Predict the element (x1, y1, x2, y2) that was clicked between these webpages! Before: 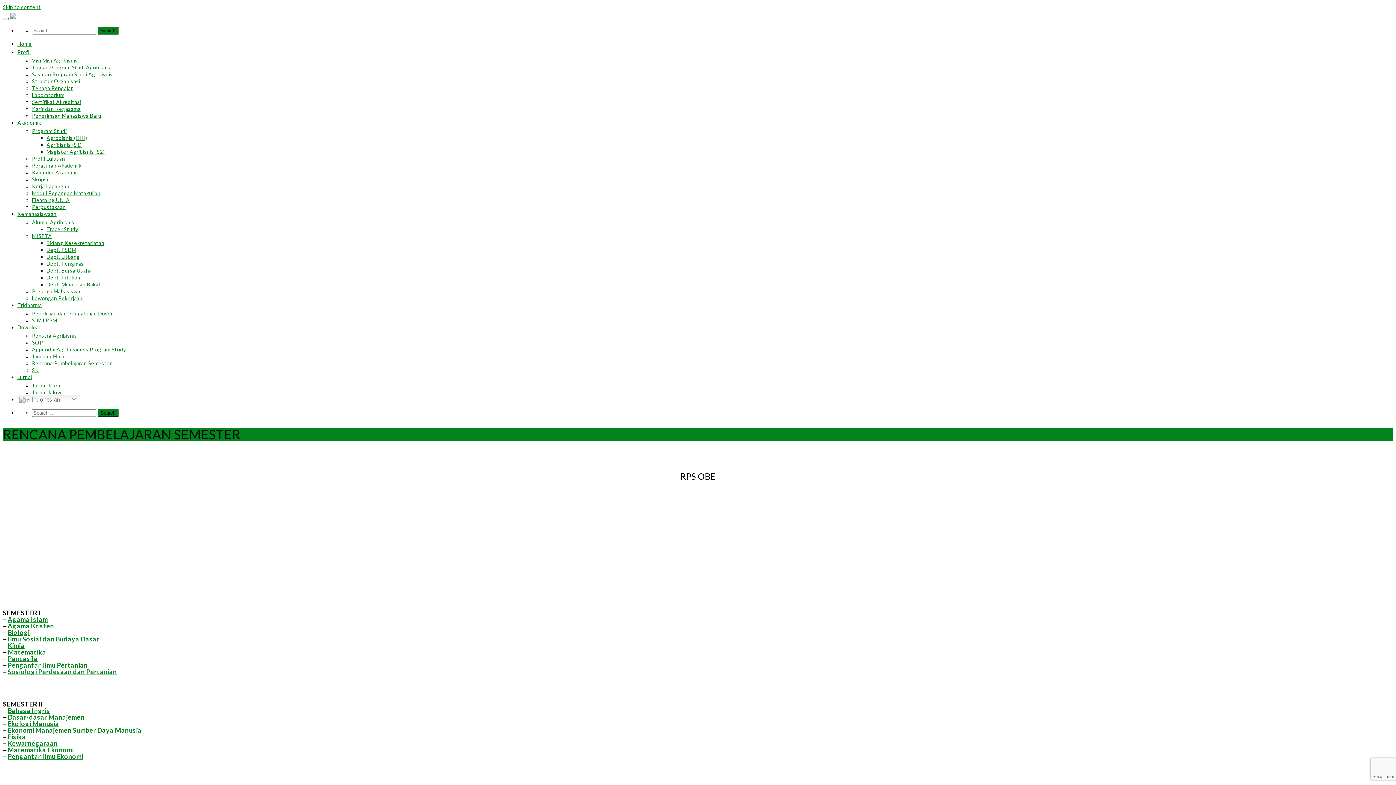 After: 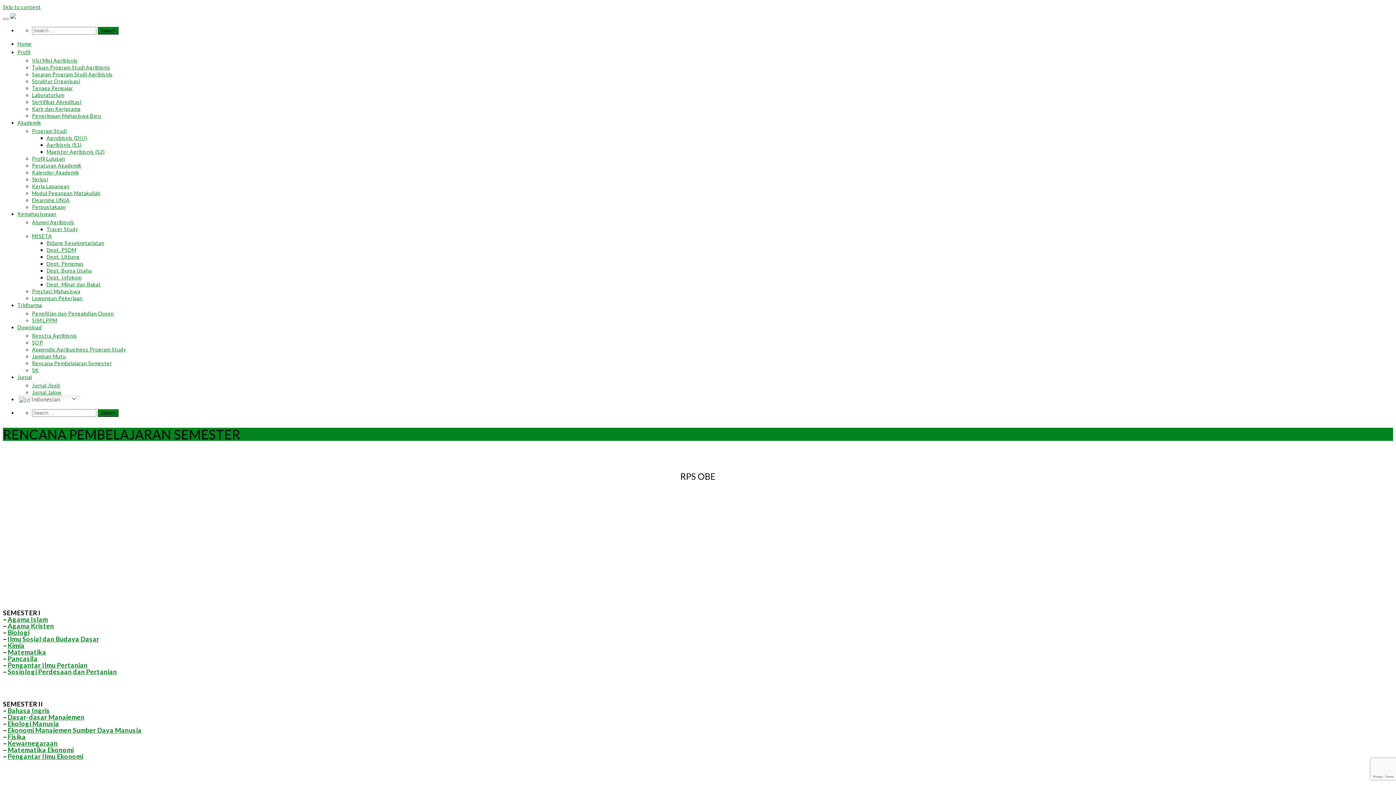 Action: bbox: (17, 301, 1393, 309) label: Tridharma